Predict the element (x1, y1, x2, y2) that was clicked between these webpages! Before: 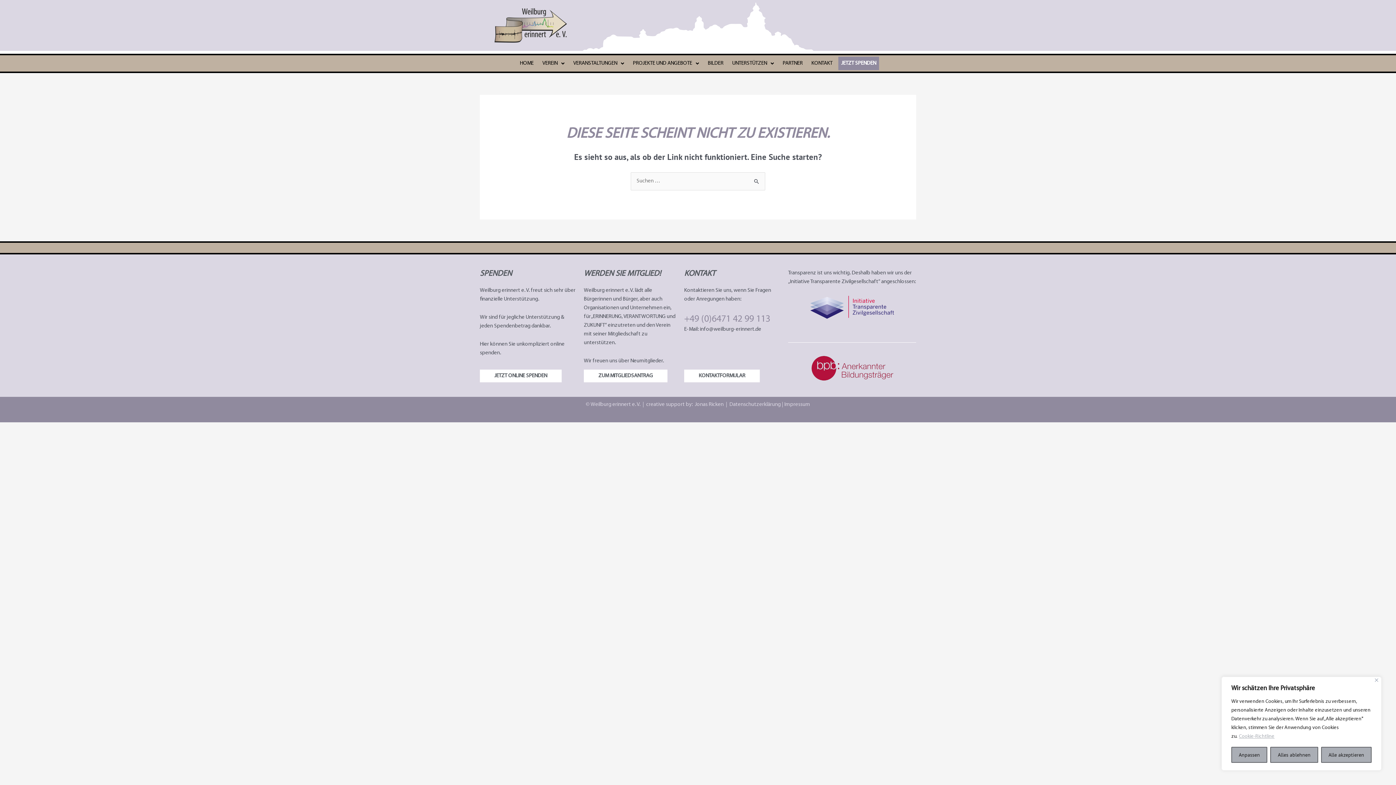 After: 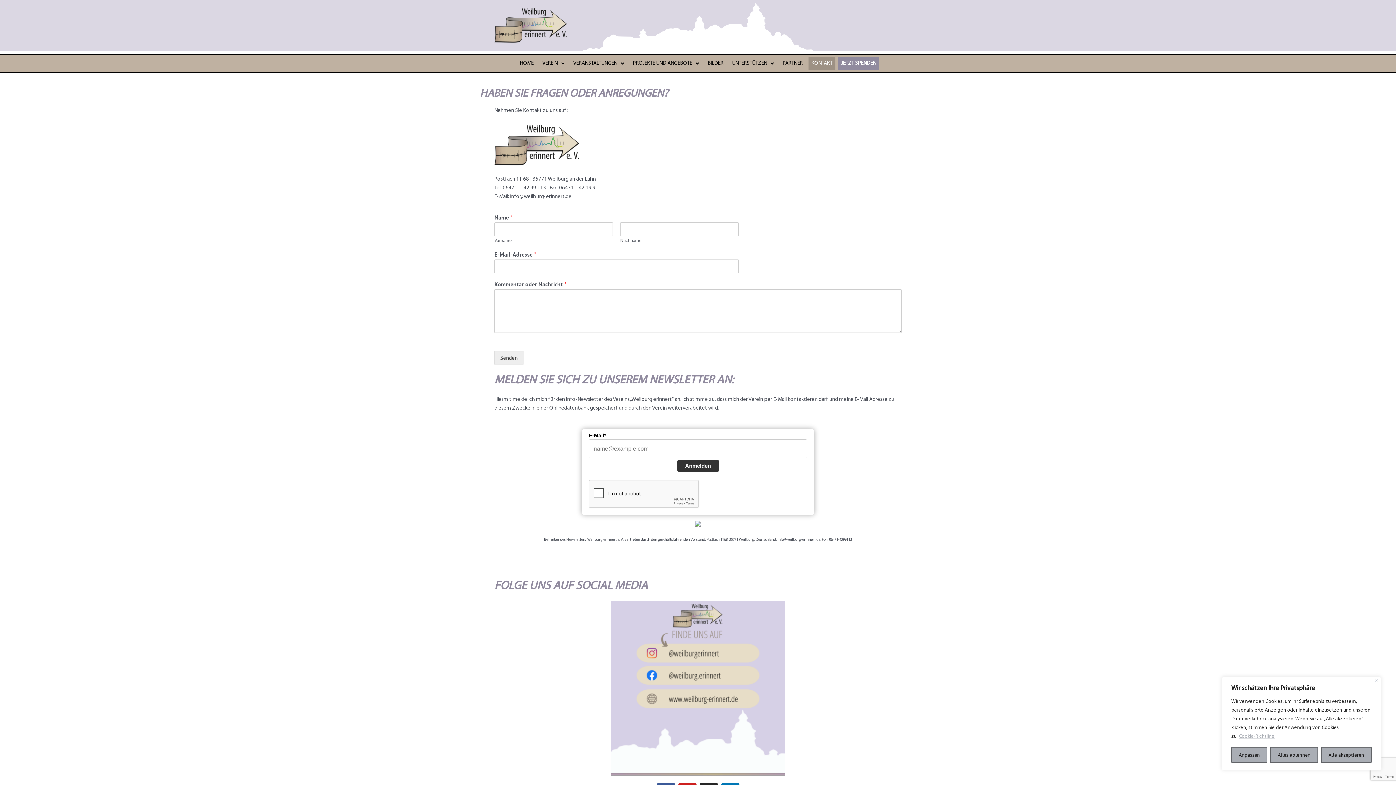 Action: label: KONTAKTFORMULAR bbox: (684, 369, 760, 382)